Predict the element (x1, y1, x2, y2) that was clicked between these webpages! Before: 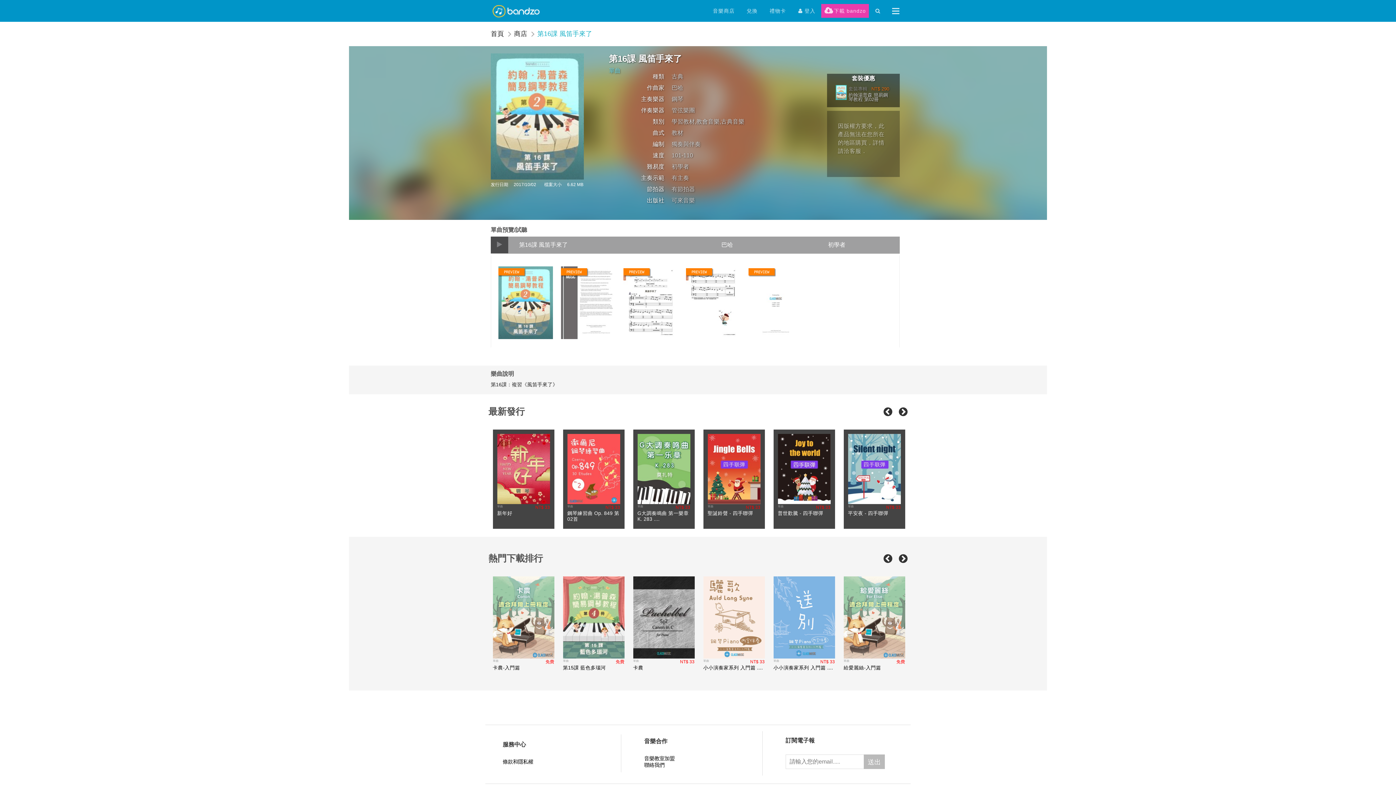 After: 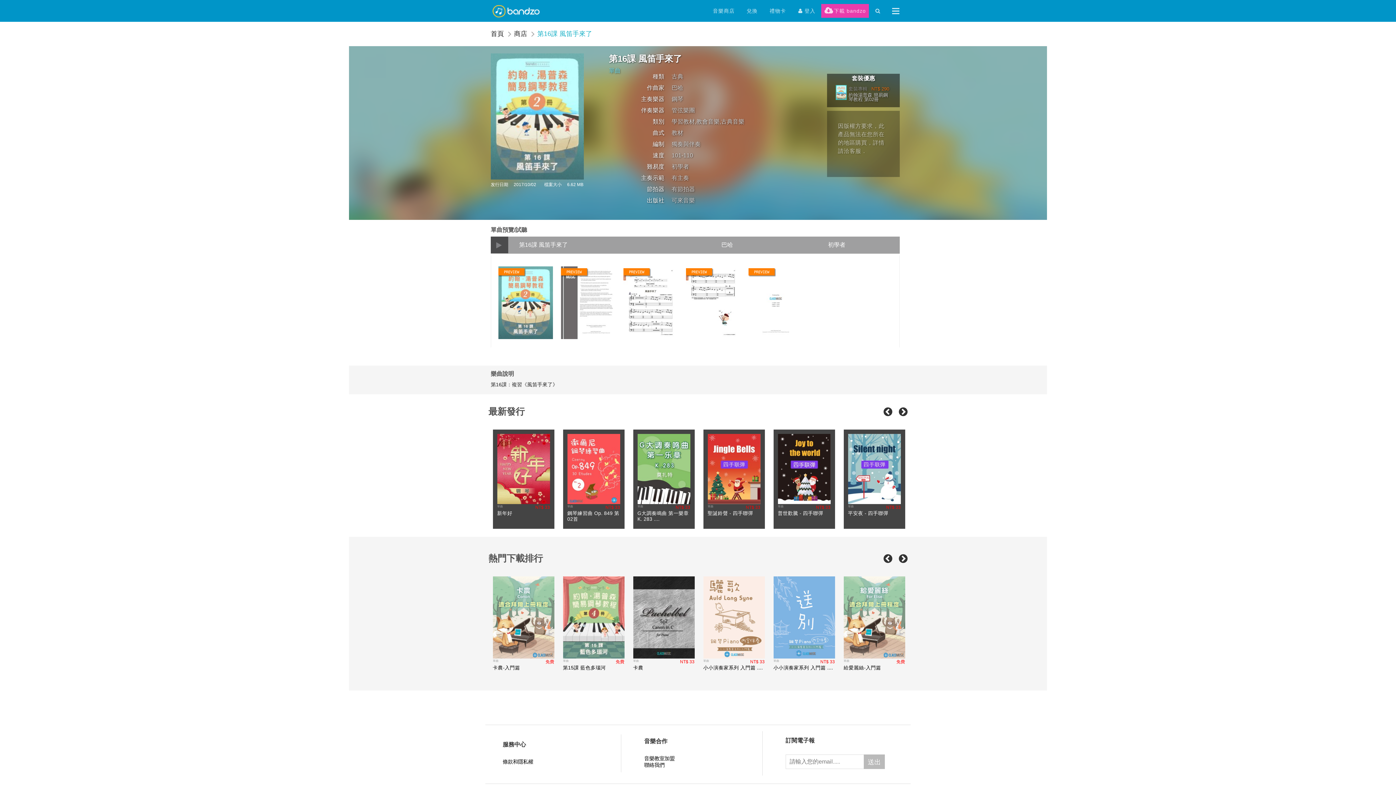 Action: bbox: (489, 237, 508, 255)